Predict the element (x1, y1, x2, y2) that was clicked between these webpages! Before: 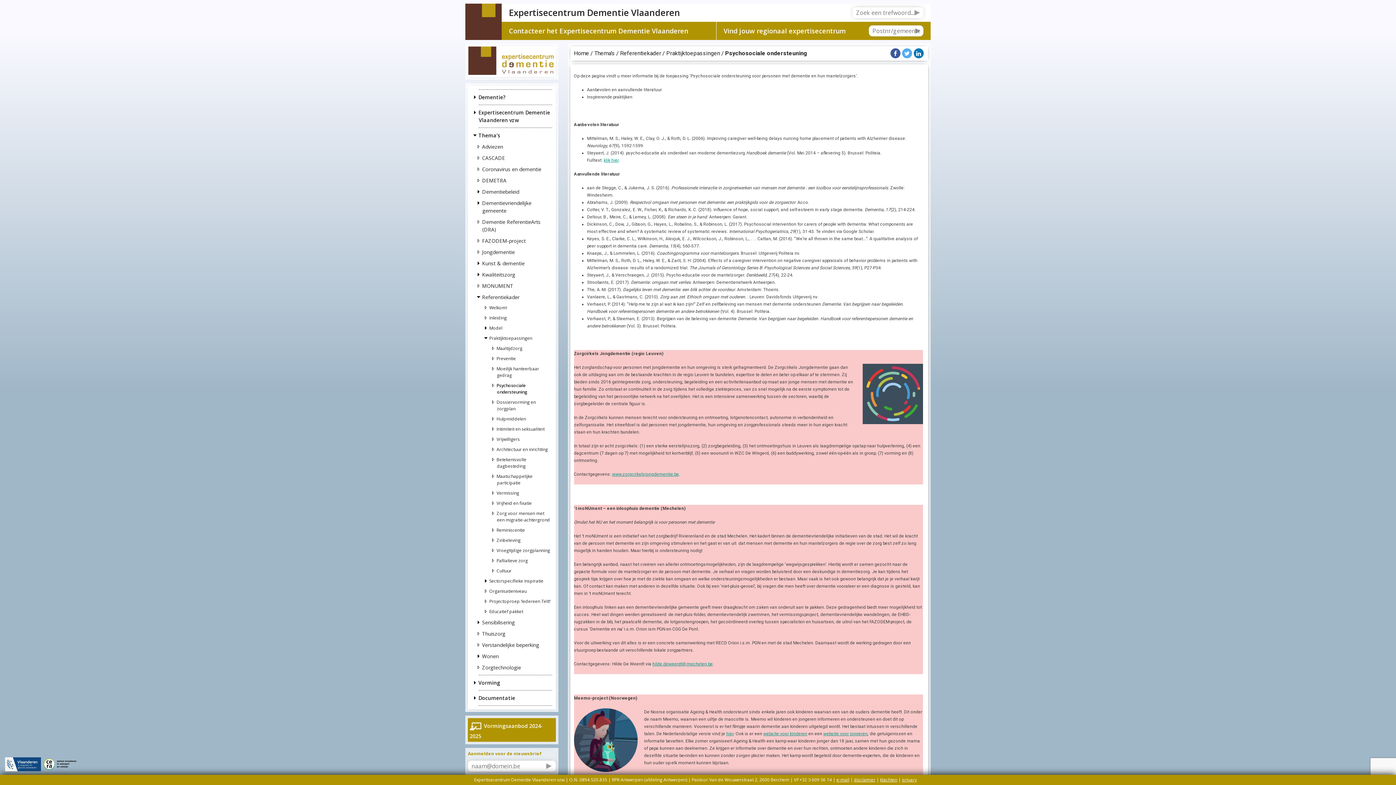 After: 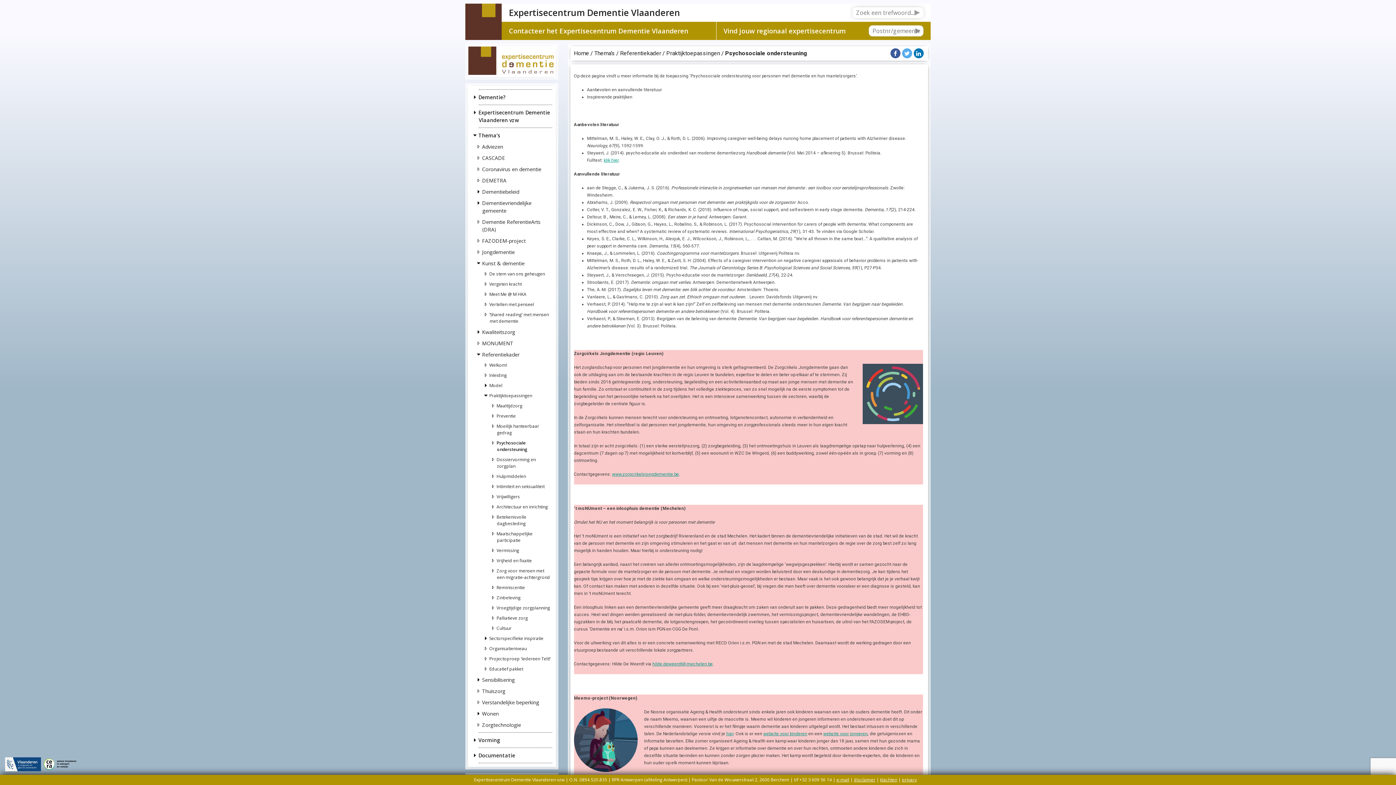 Action: label: Kunst & dementie bbox: (482, 259, 552, 267)